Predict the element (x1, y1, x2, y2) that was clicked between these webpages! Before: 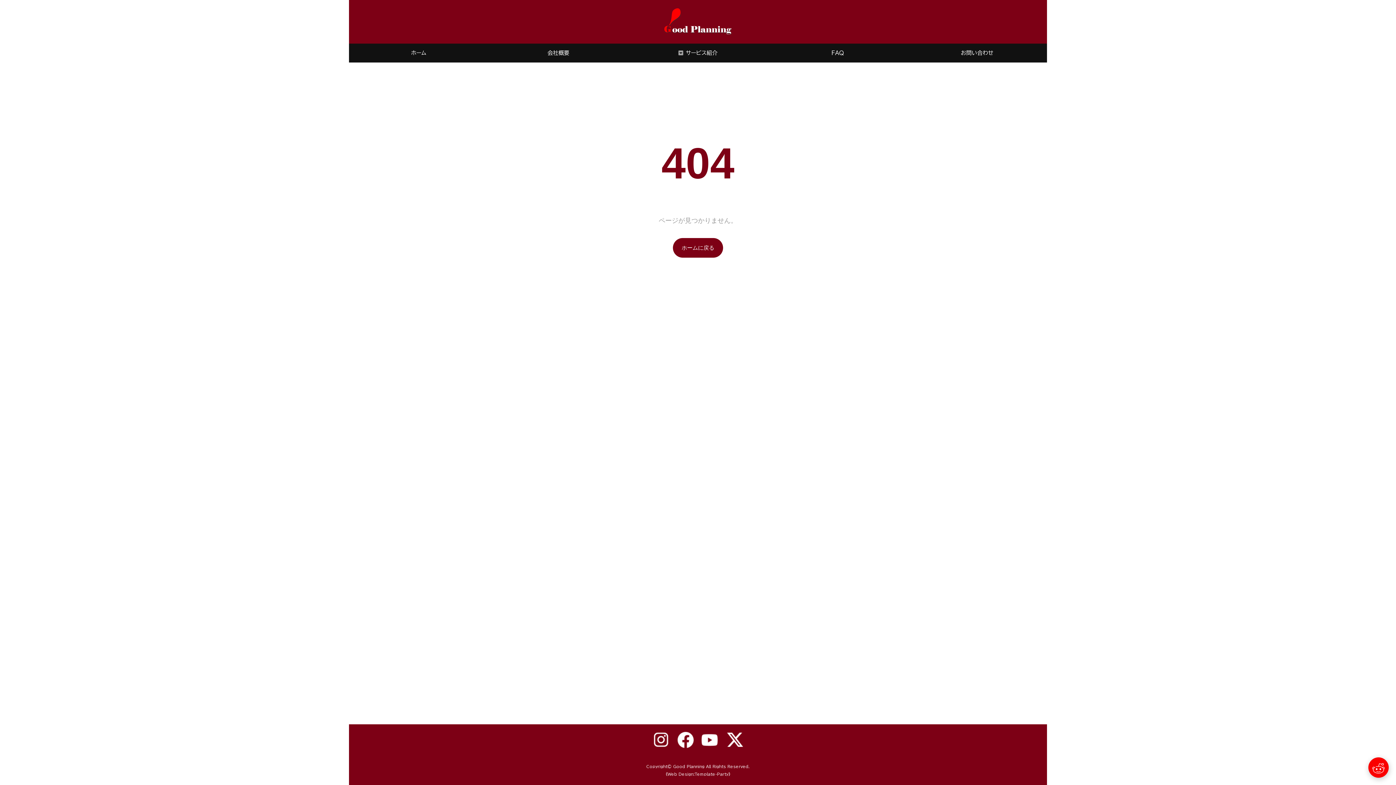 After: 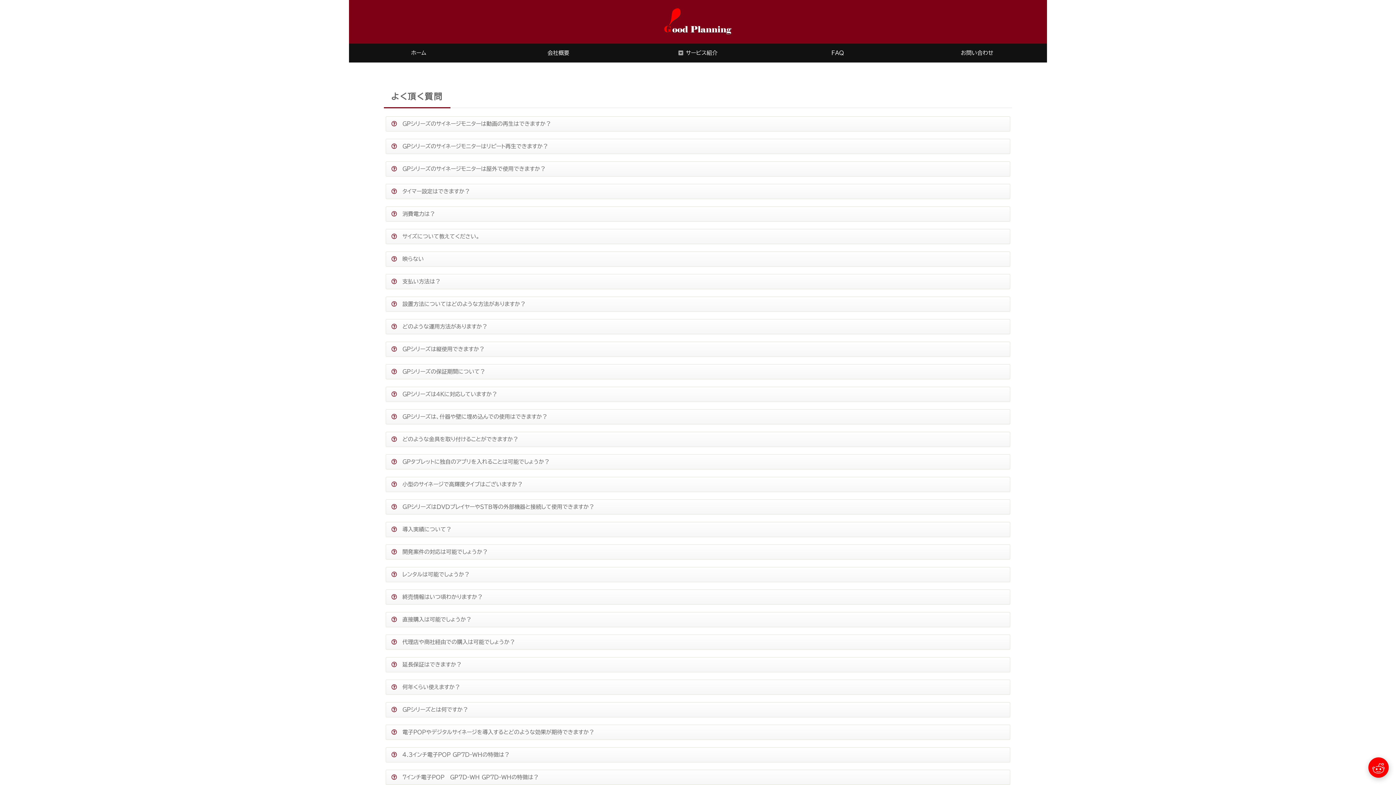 Action: label: FAQ bbox: (768, 43, 907, 62)